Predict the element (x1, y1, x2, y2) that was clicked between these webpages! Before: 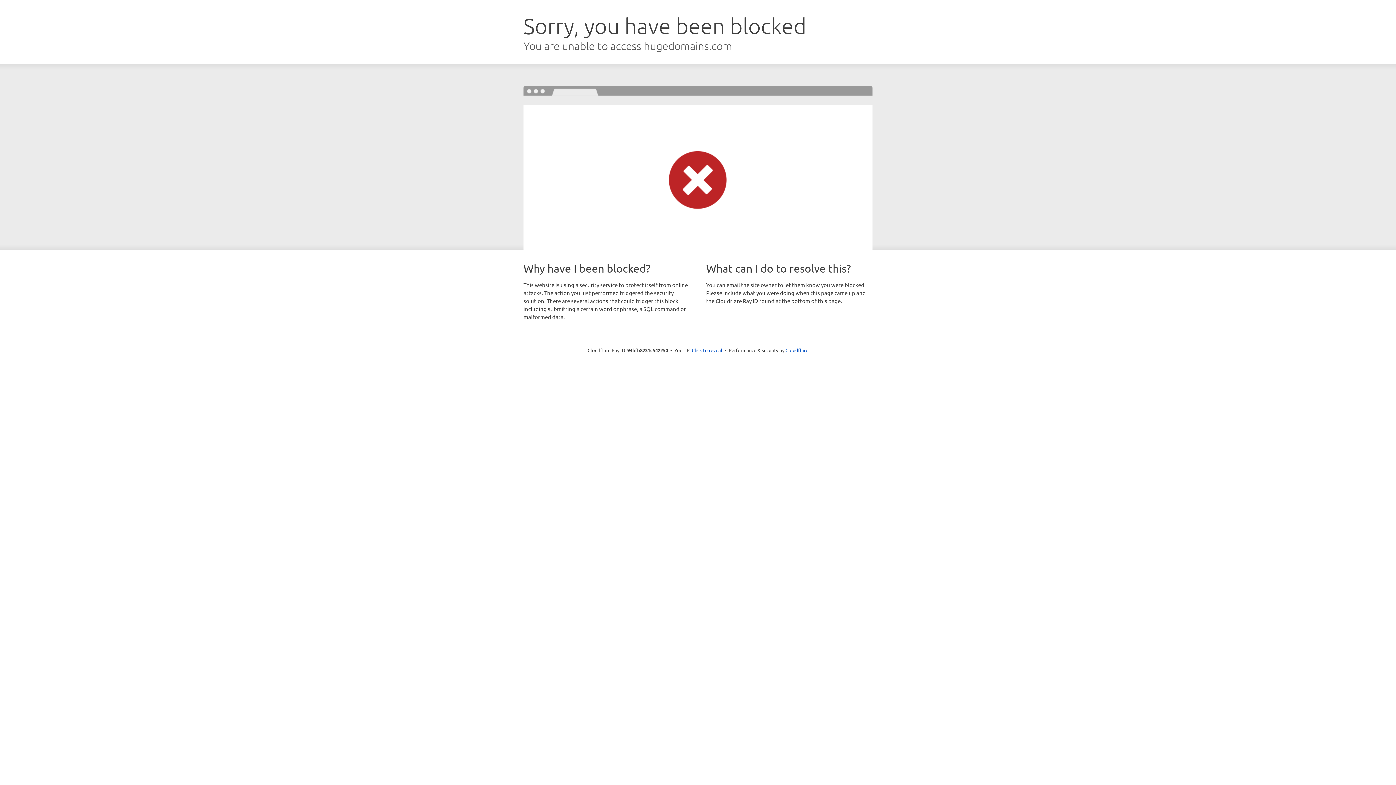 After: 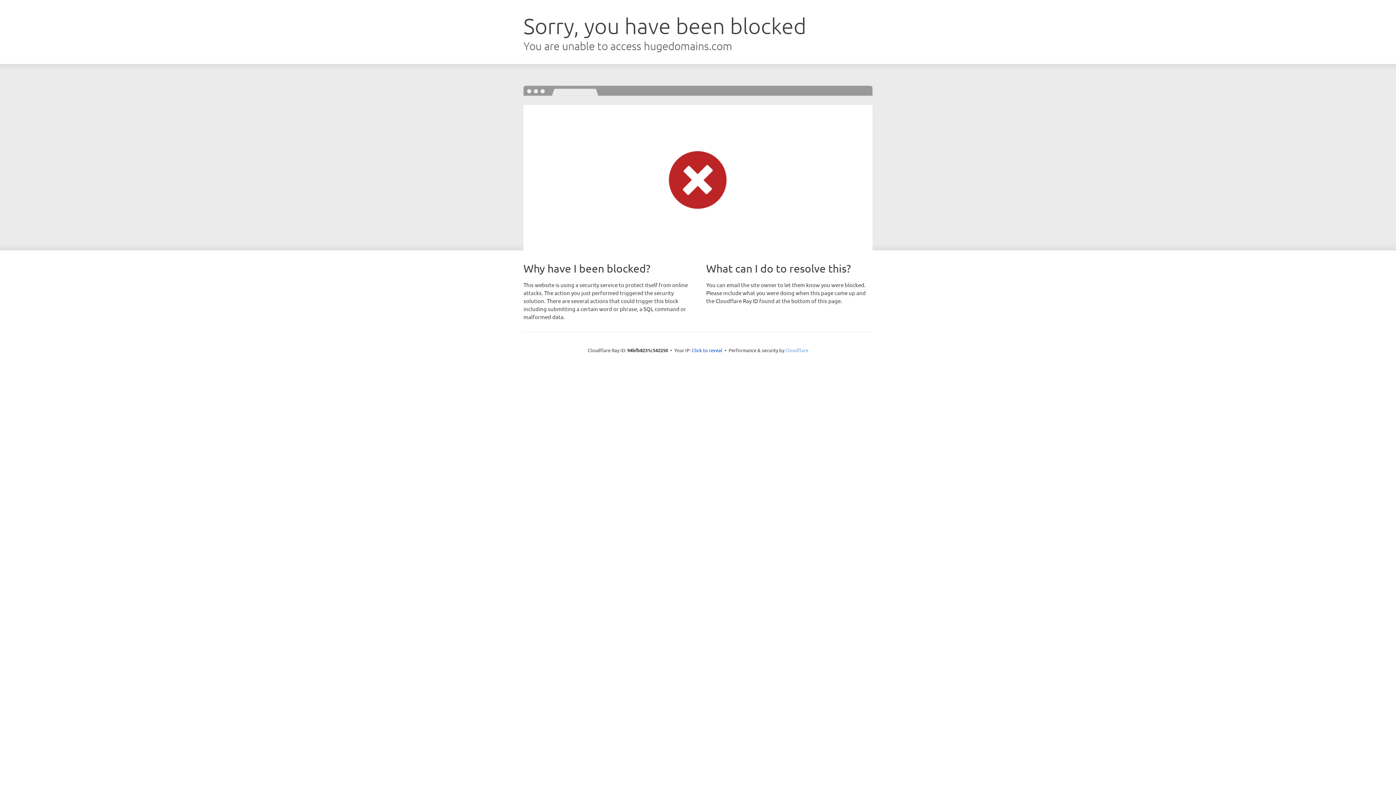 Action: label: Cloudflare bbox: (785, 347, 808, 353)